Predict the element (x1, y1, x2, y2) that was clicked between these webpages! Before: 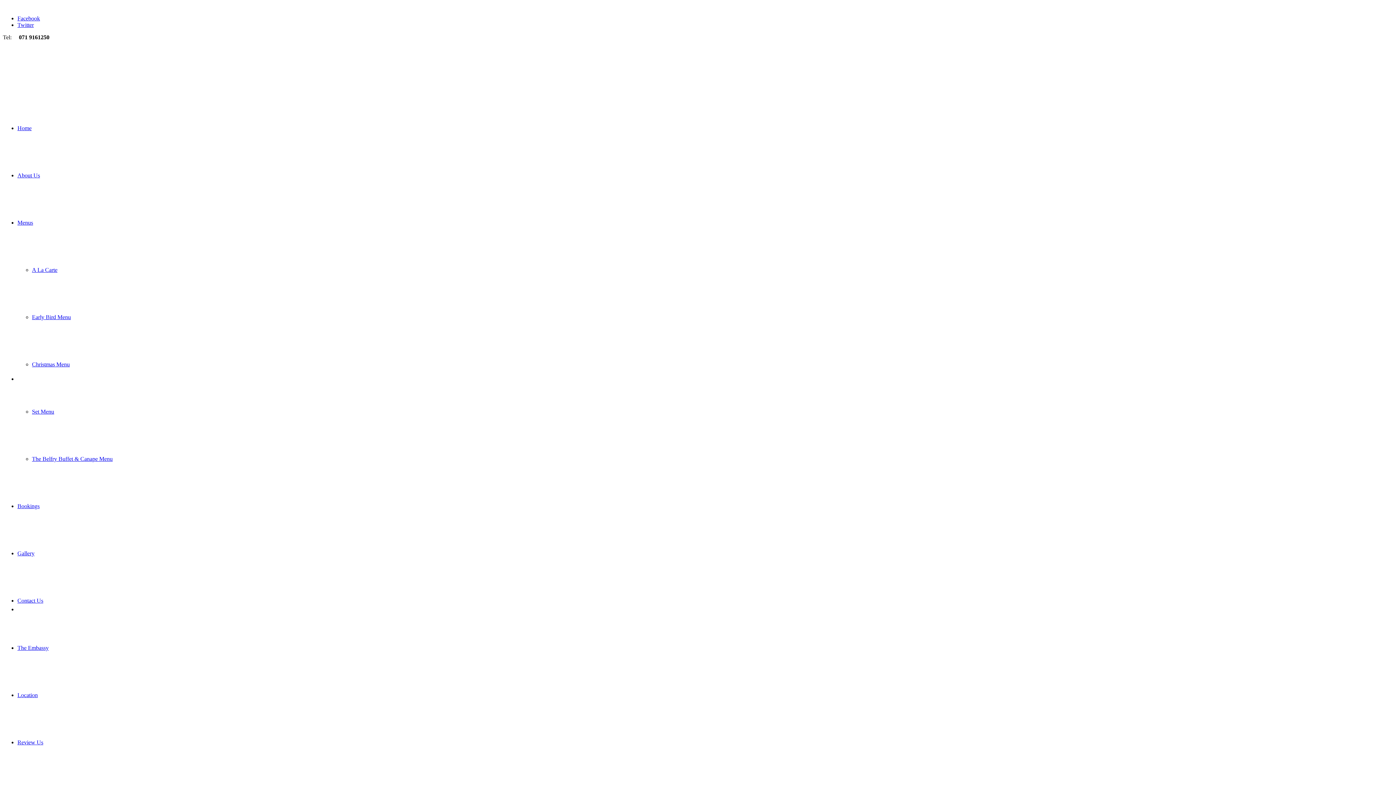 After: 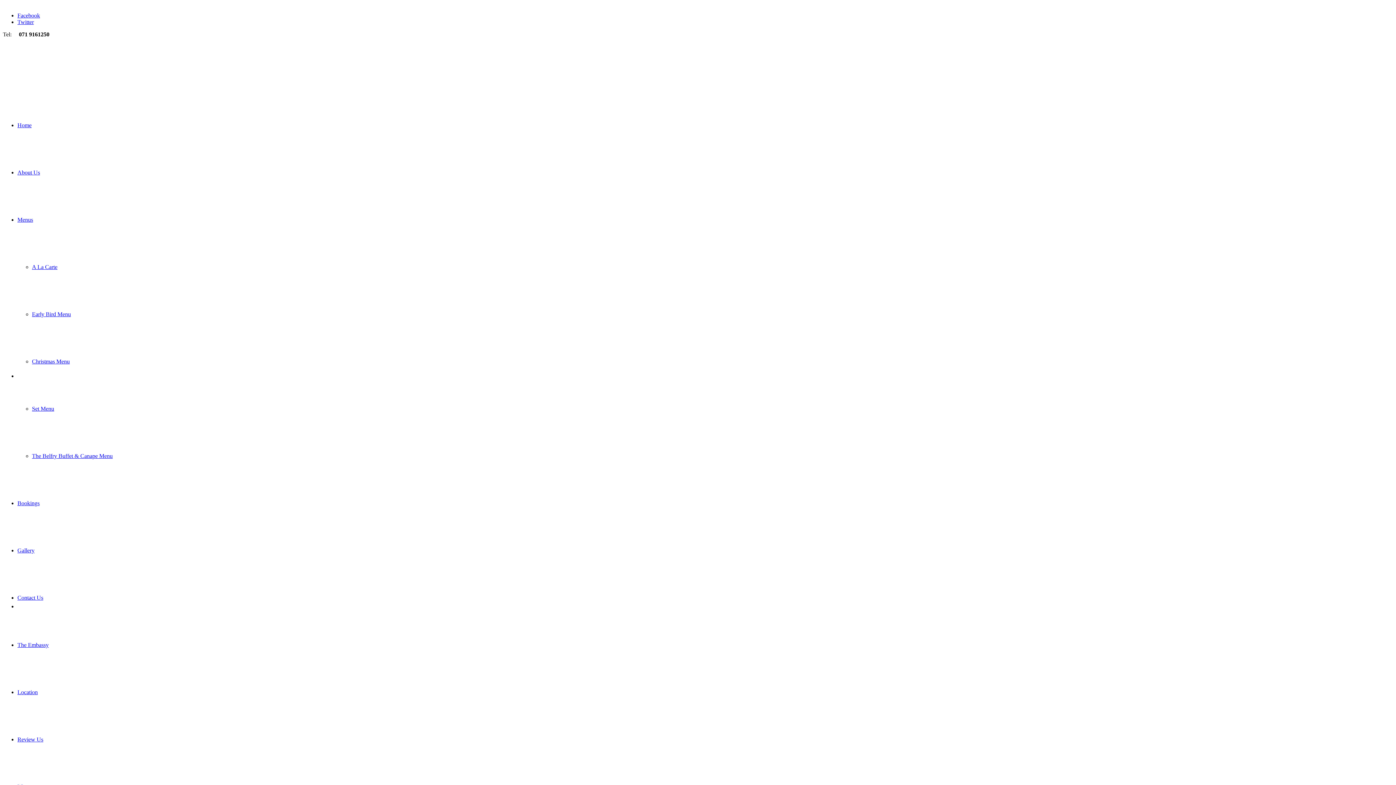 Action: bbox: (17, 125, 31, 131) label: Home